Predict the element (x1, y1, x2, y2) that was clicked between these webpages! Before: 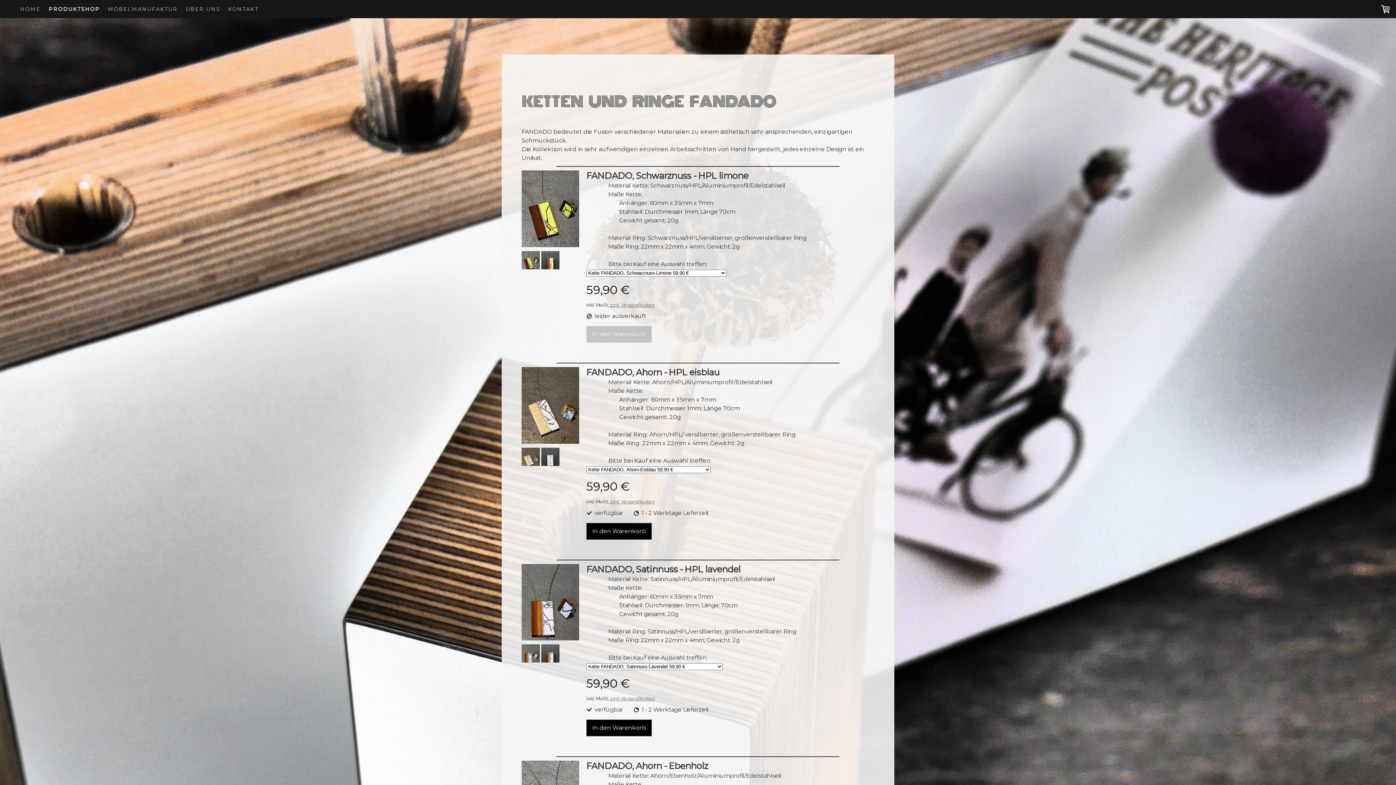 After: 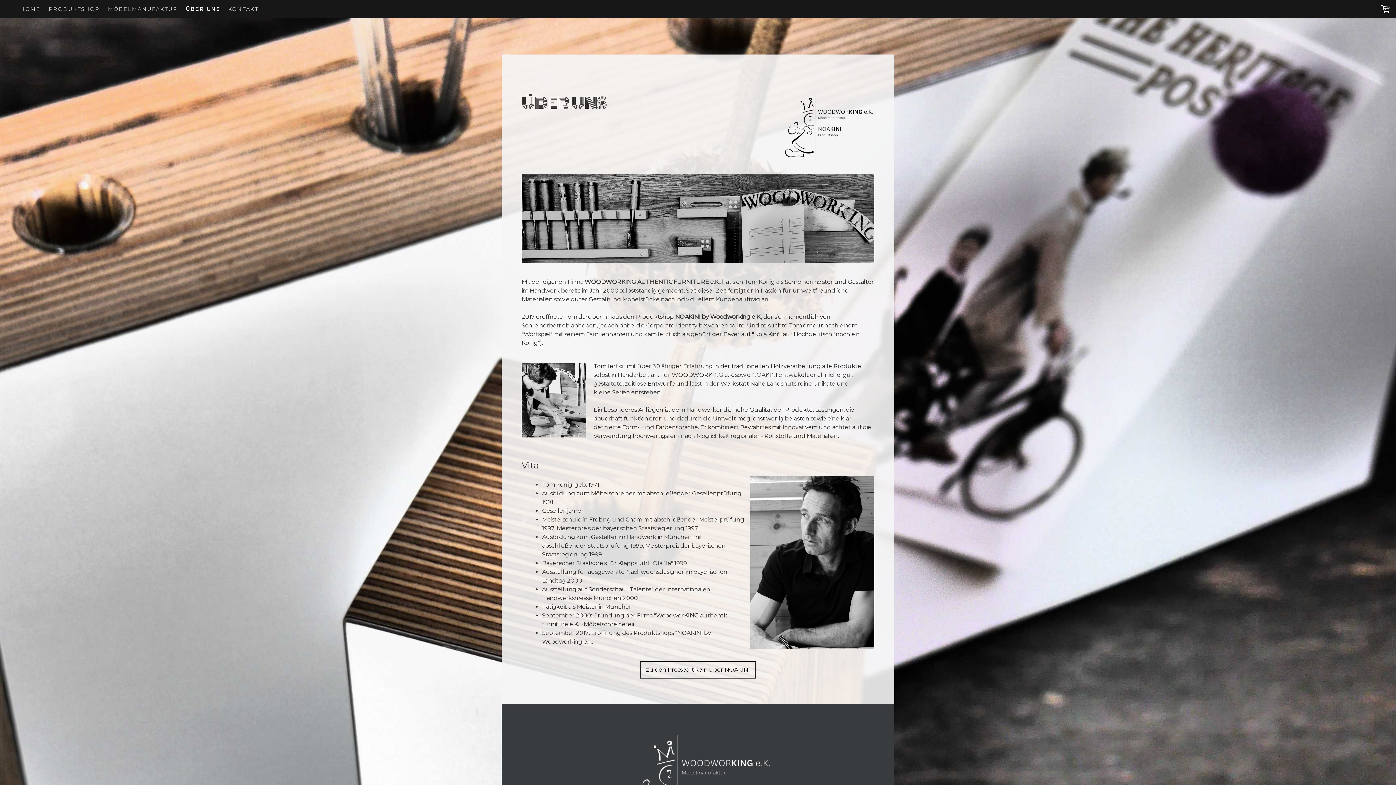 Action: label: ÜBER UNS bbox: (181, 0, 224, 18)